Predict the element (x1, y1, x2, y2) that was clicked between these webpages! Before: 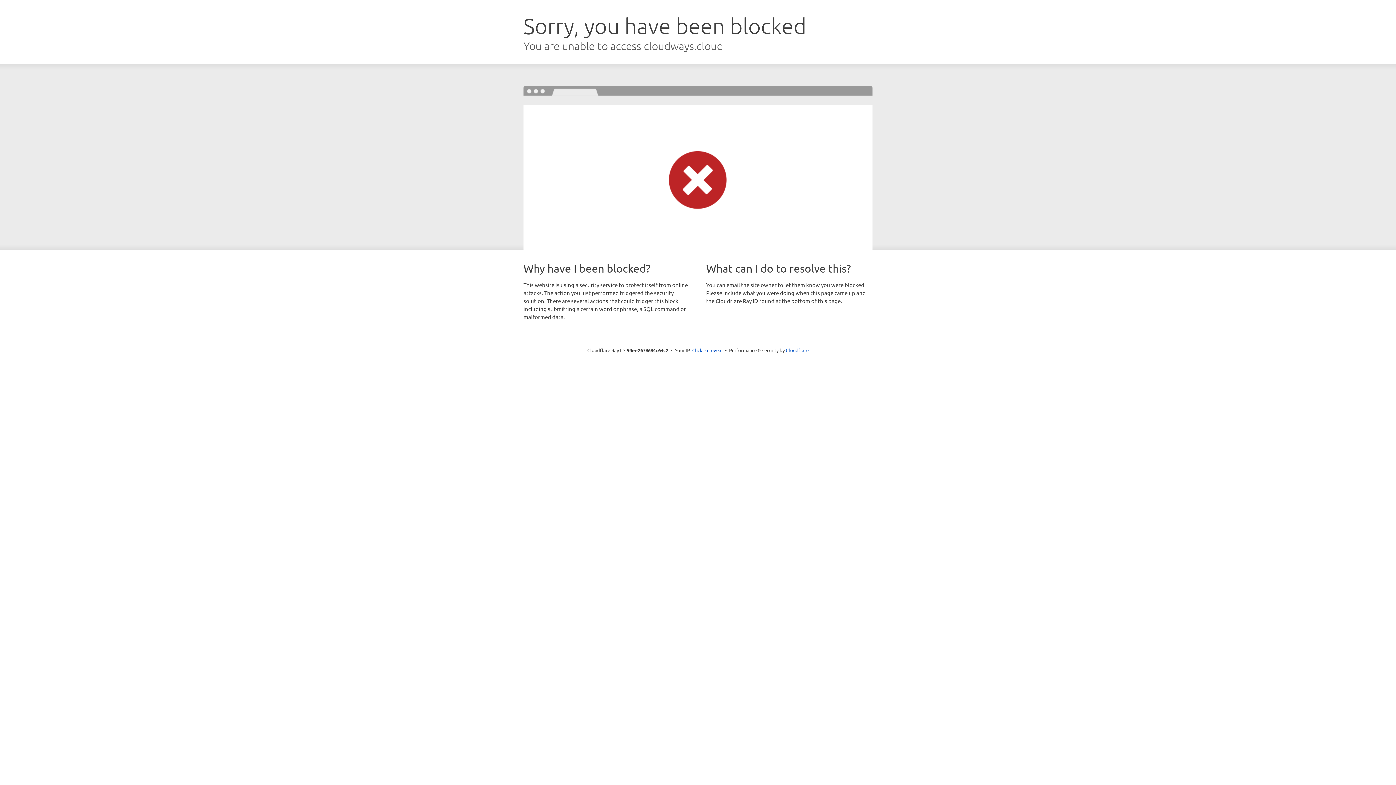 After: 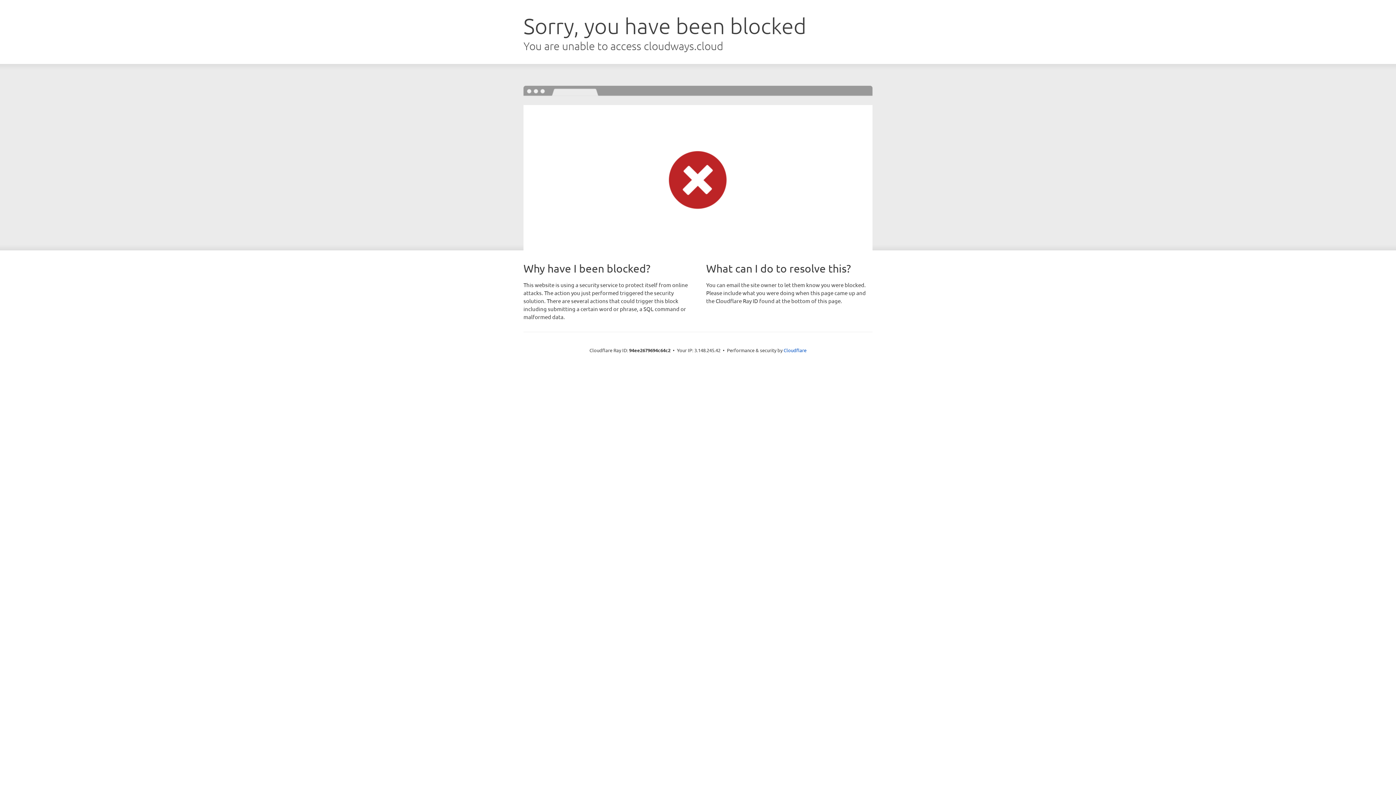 Action: label: Click to reveal bbox: (692, 346, 722, 353)